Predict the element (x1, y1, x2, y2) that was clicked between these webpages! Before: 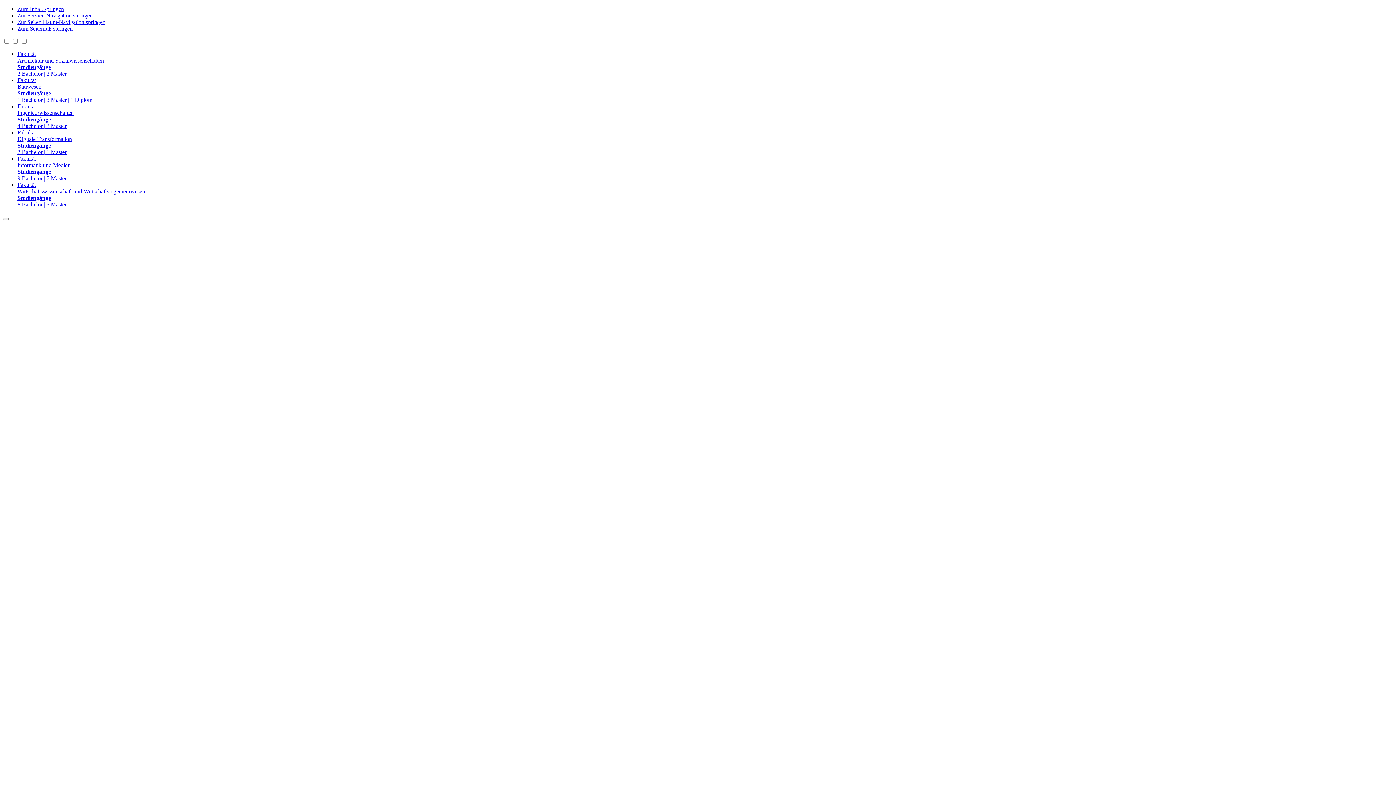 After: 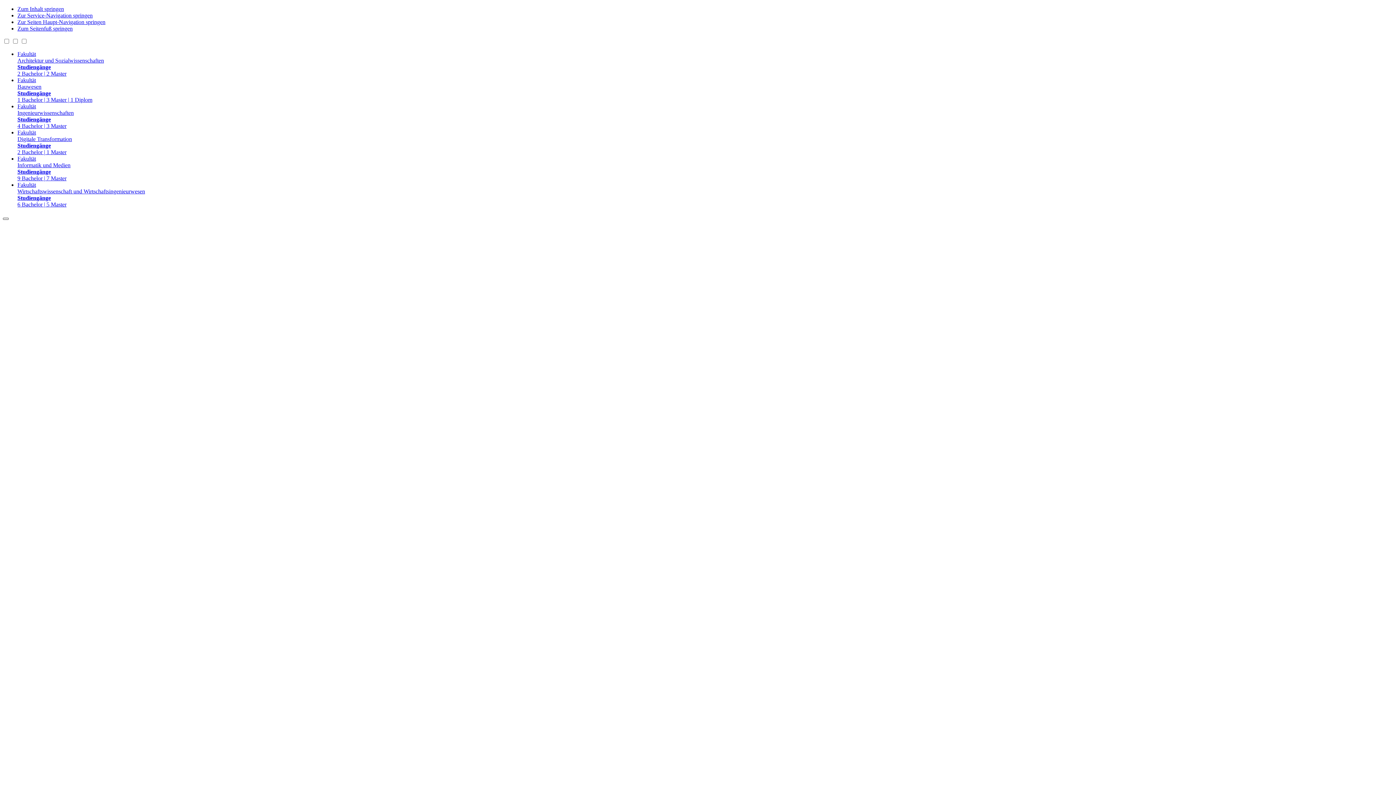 Action: bbox: (2, 217, 8, 220) label: Navigation öffnen